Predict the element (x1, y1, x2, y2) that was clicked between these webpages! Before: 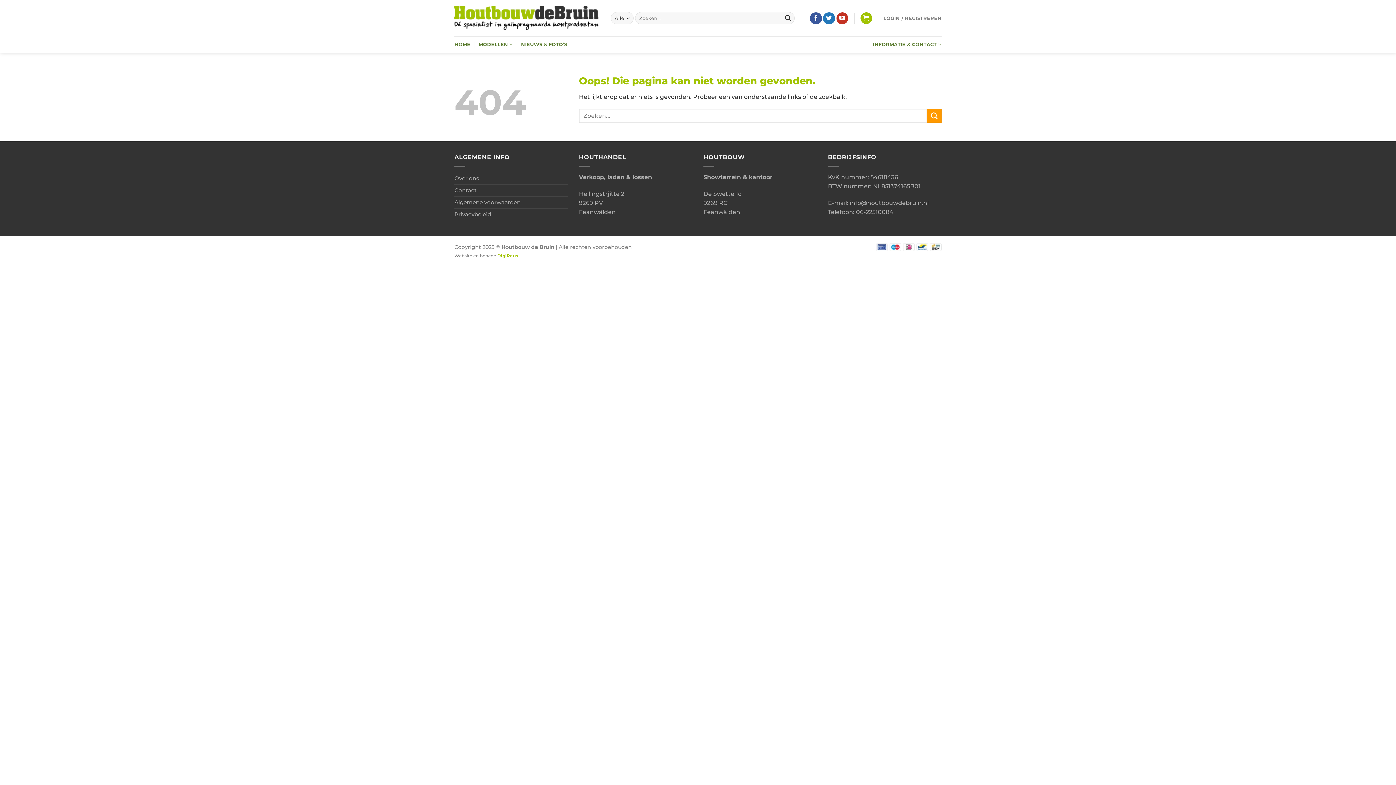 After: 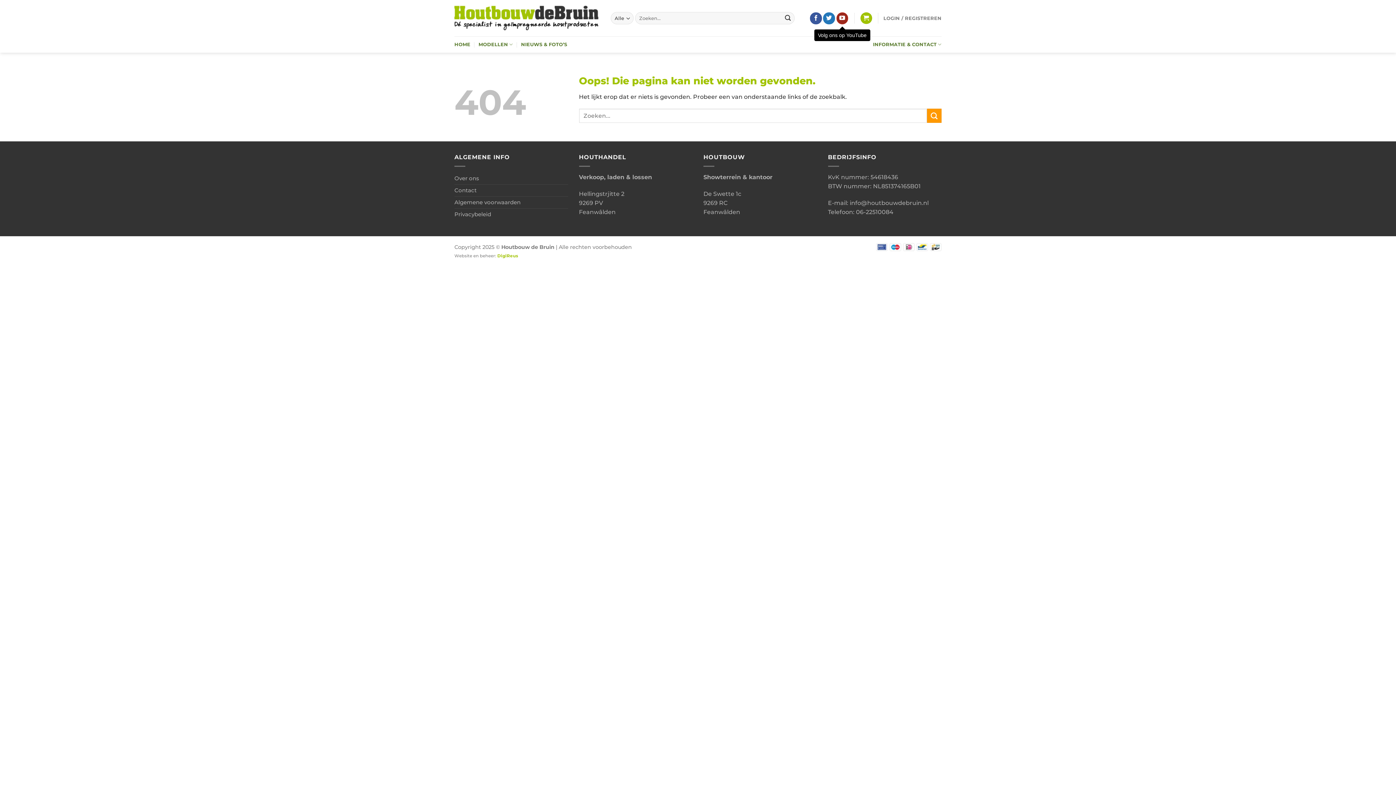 Action: label: Volg ons op YouTube bbox: (836, 12, 848, 24)